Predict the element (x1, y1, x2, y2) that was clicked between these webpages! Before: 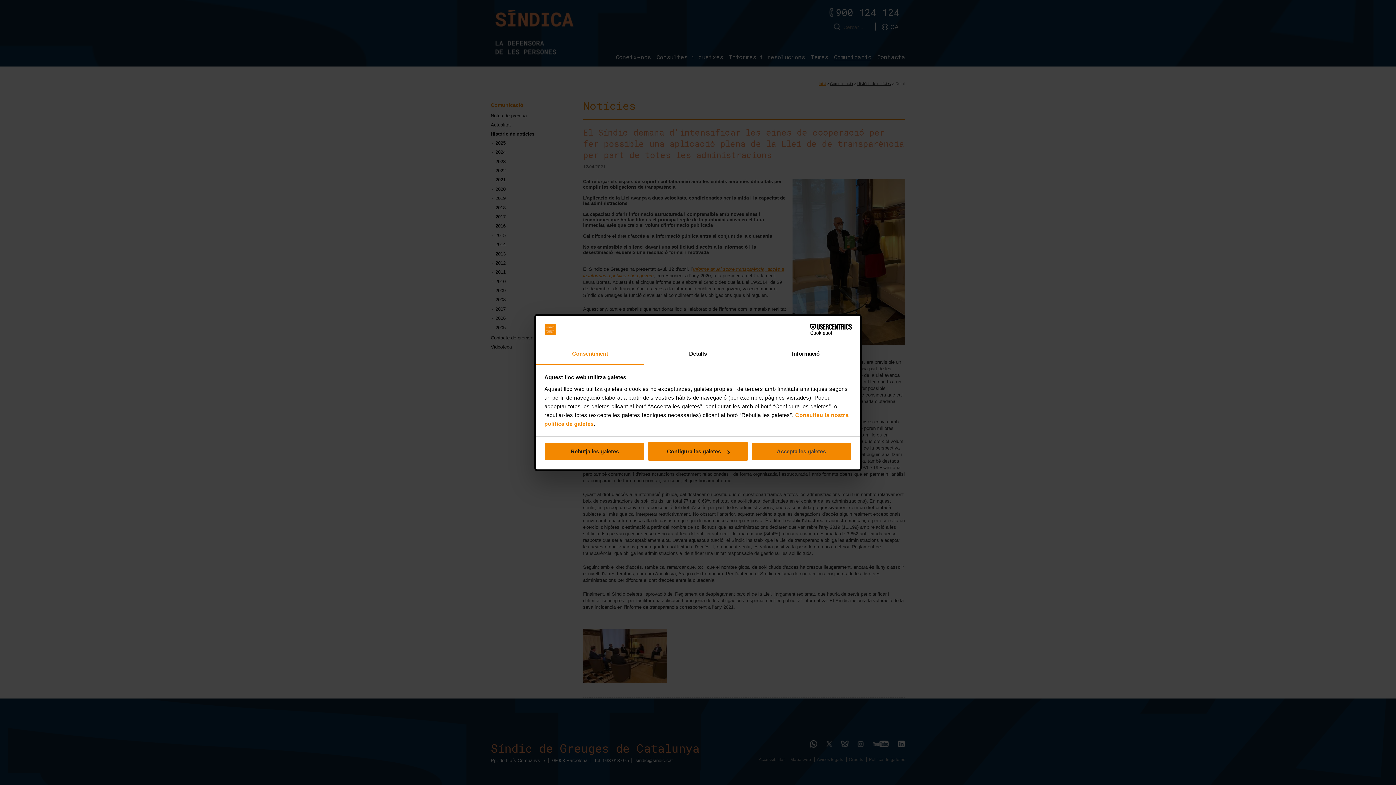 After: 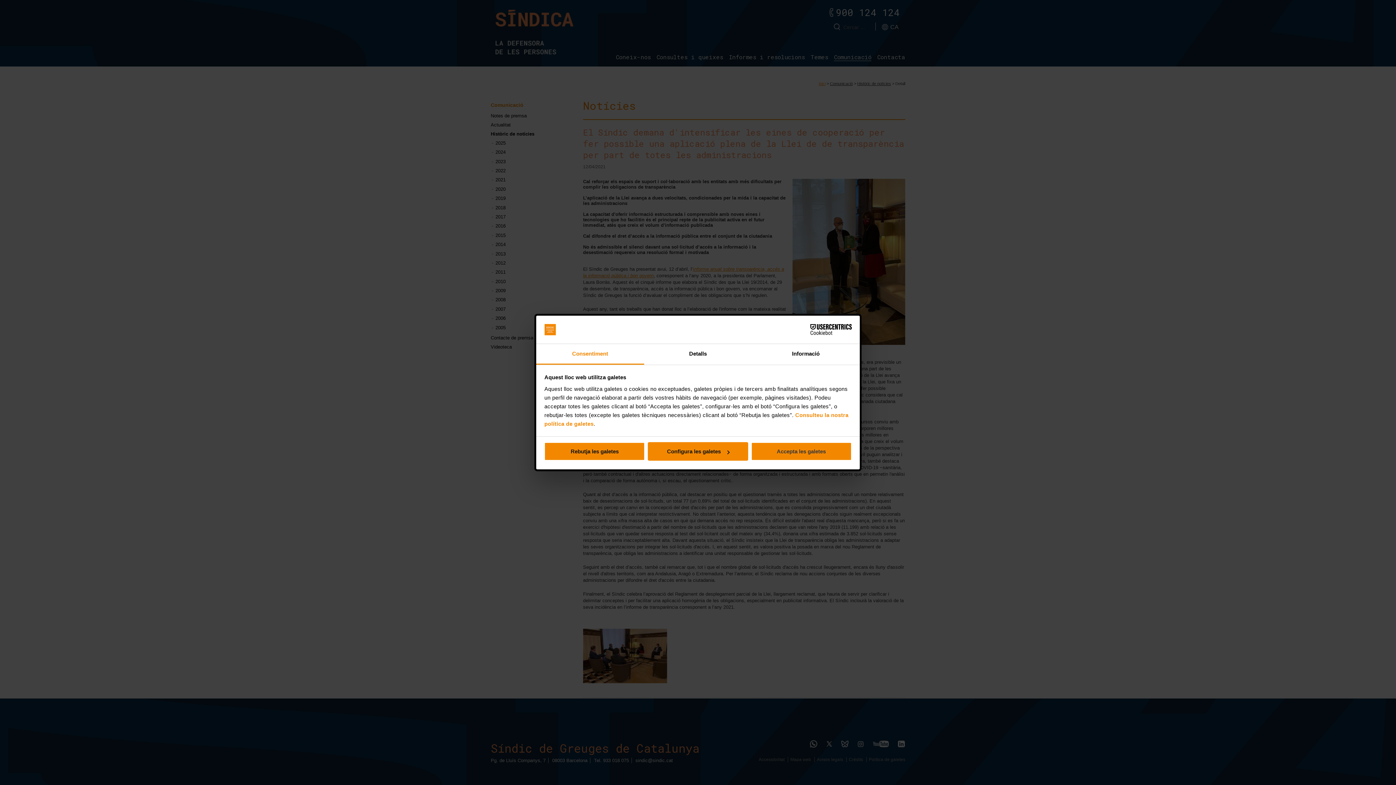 Action: bbox: (788, 324, 851, 335) label: Cookiebot - opens in a new window